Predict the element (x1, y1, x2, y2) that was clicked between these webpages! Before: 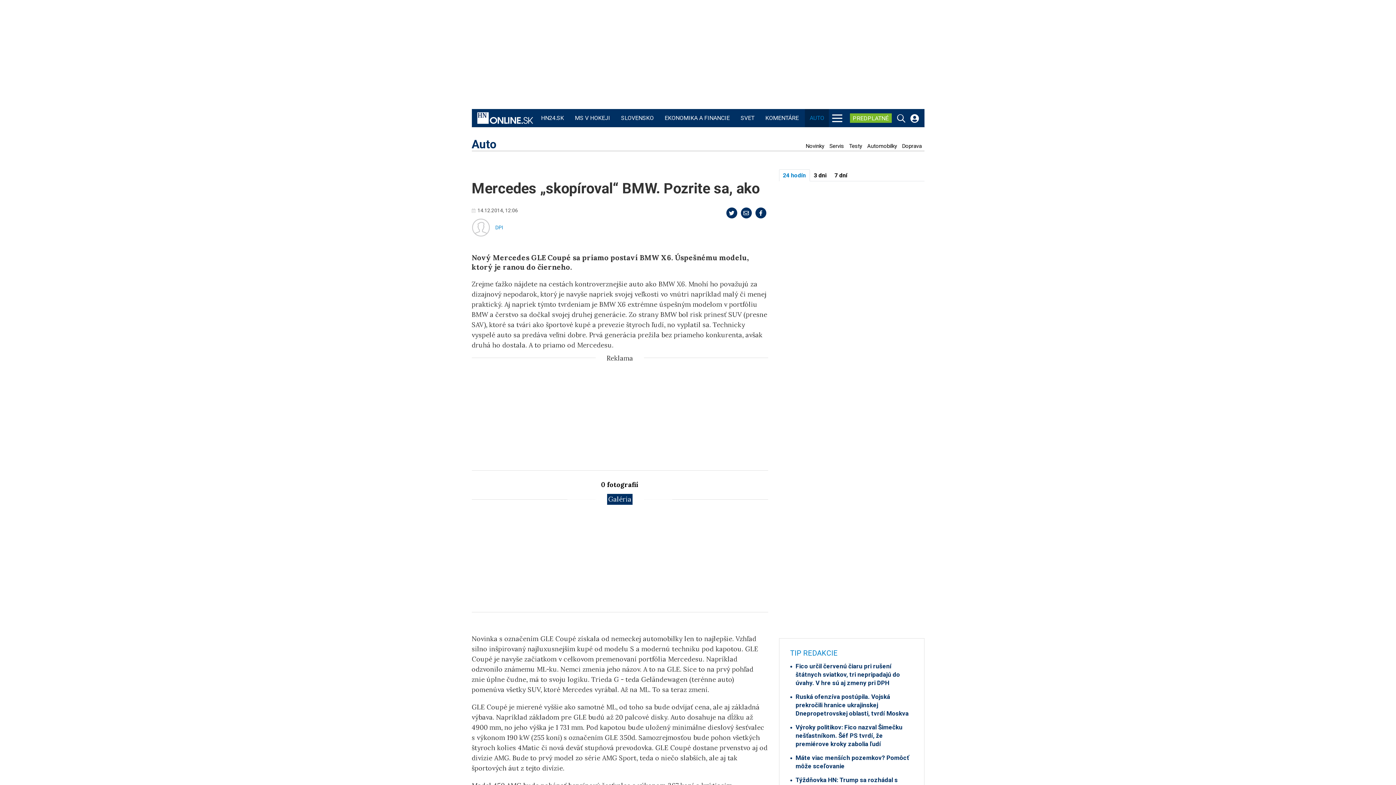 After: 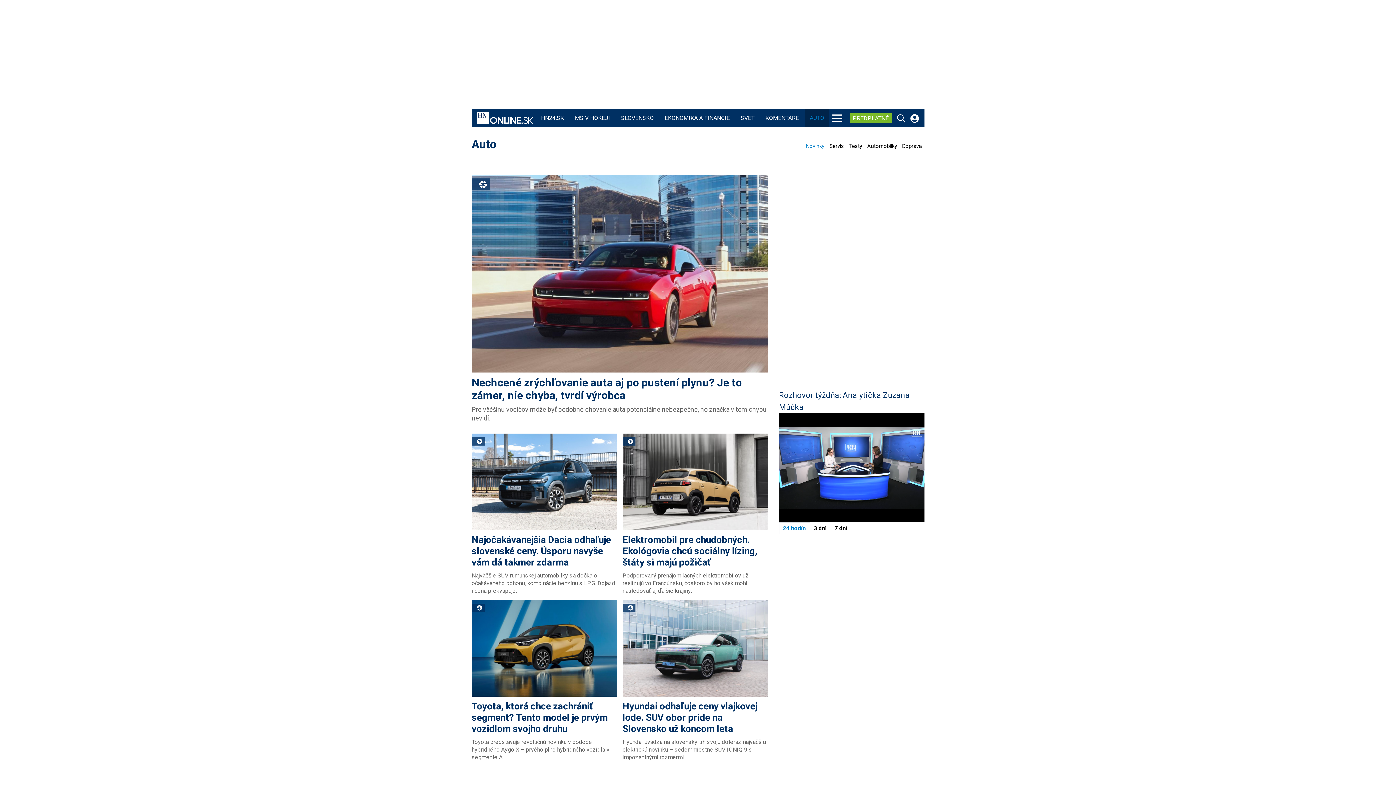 Action: bbox: (804, 143, 826, 149) label: Novinky